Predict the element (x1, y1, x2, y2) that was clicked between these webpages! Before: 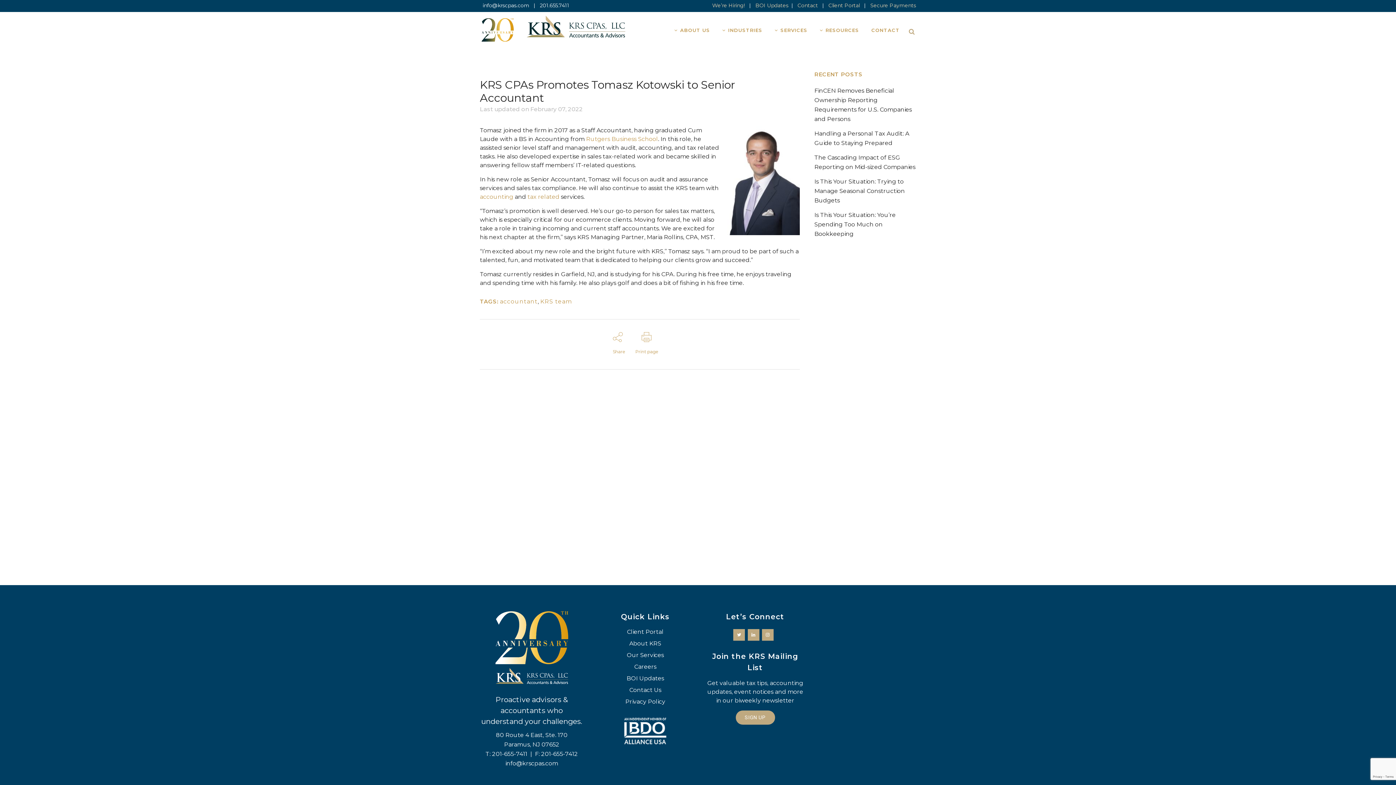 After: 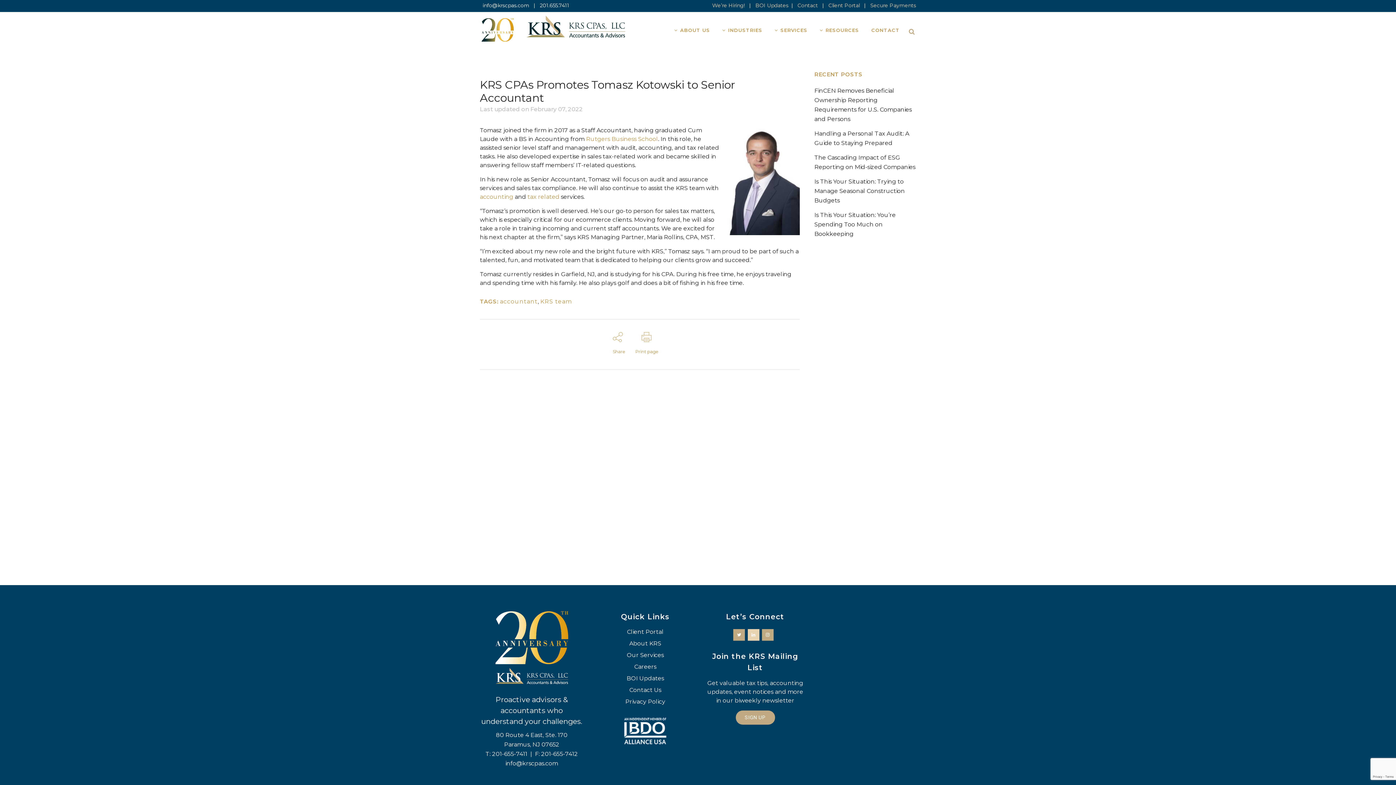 Action: bbox: (746, 631, 760, 638)